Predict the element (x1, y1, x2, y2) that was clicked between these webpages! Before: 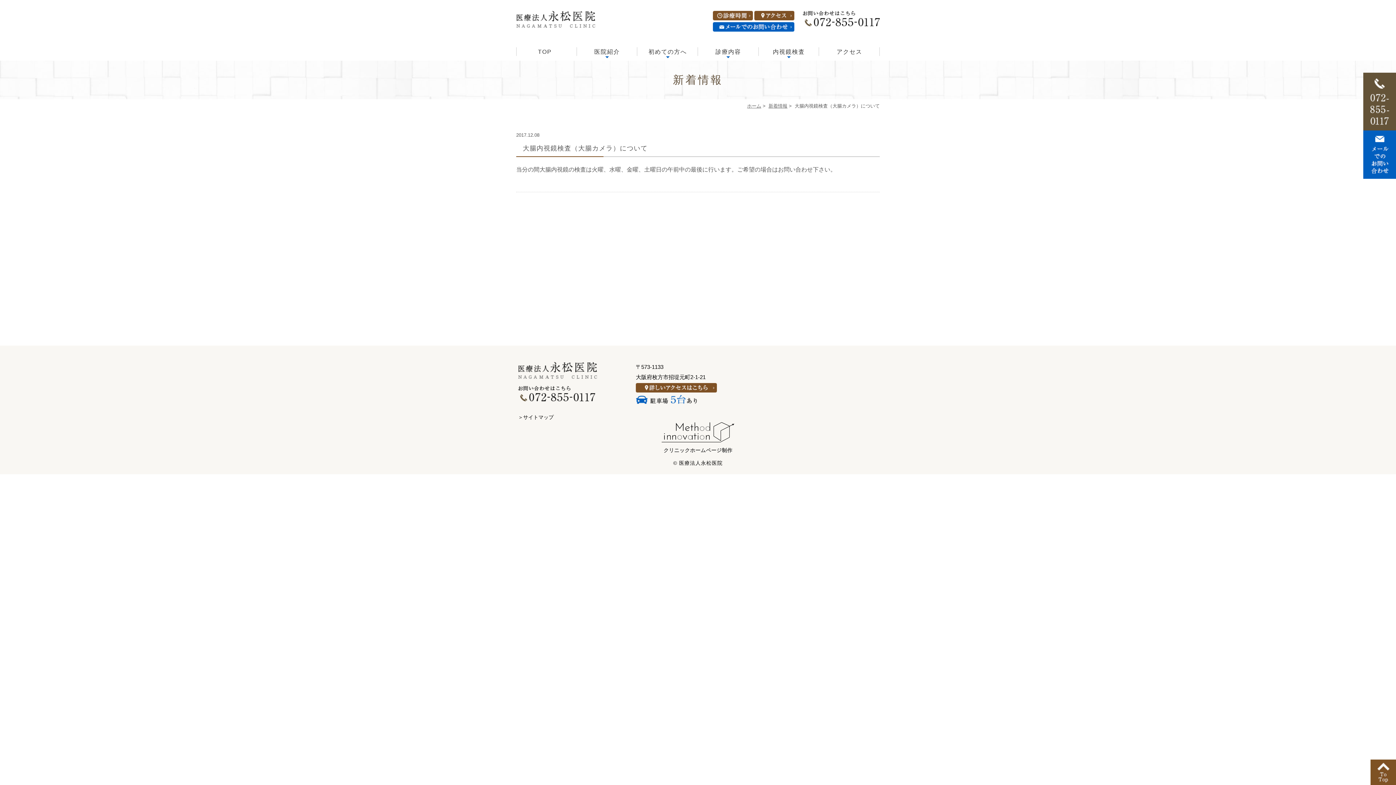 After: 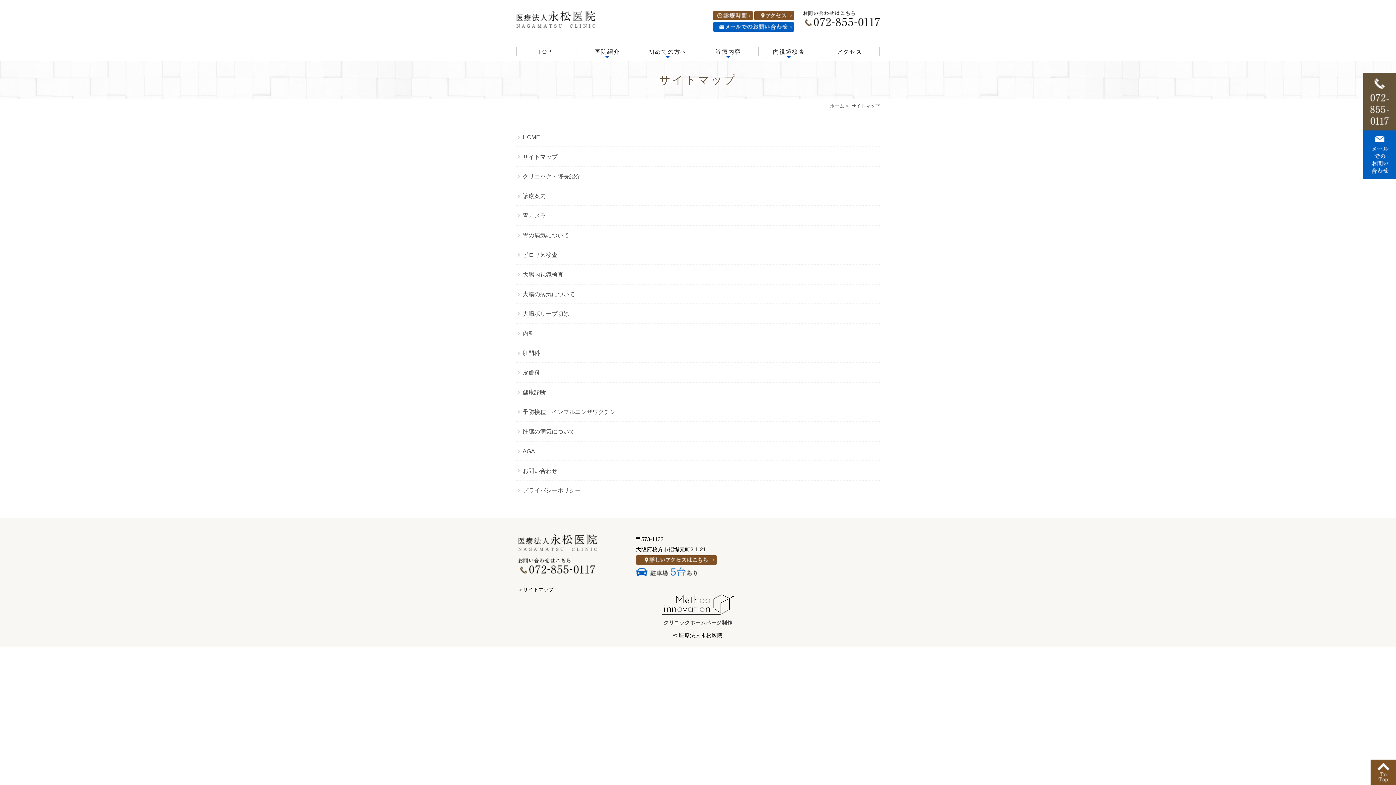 Action: bbox: (518, 414, 553, 420) label: ＞サイトマップ